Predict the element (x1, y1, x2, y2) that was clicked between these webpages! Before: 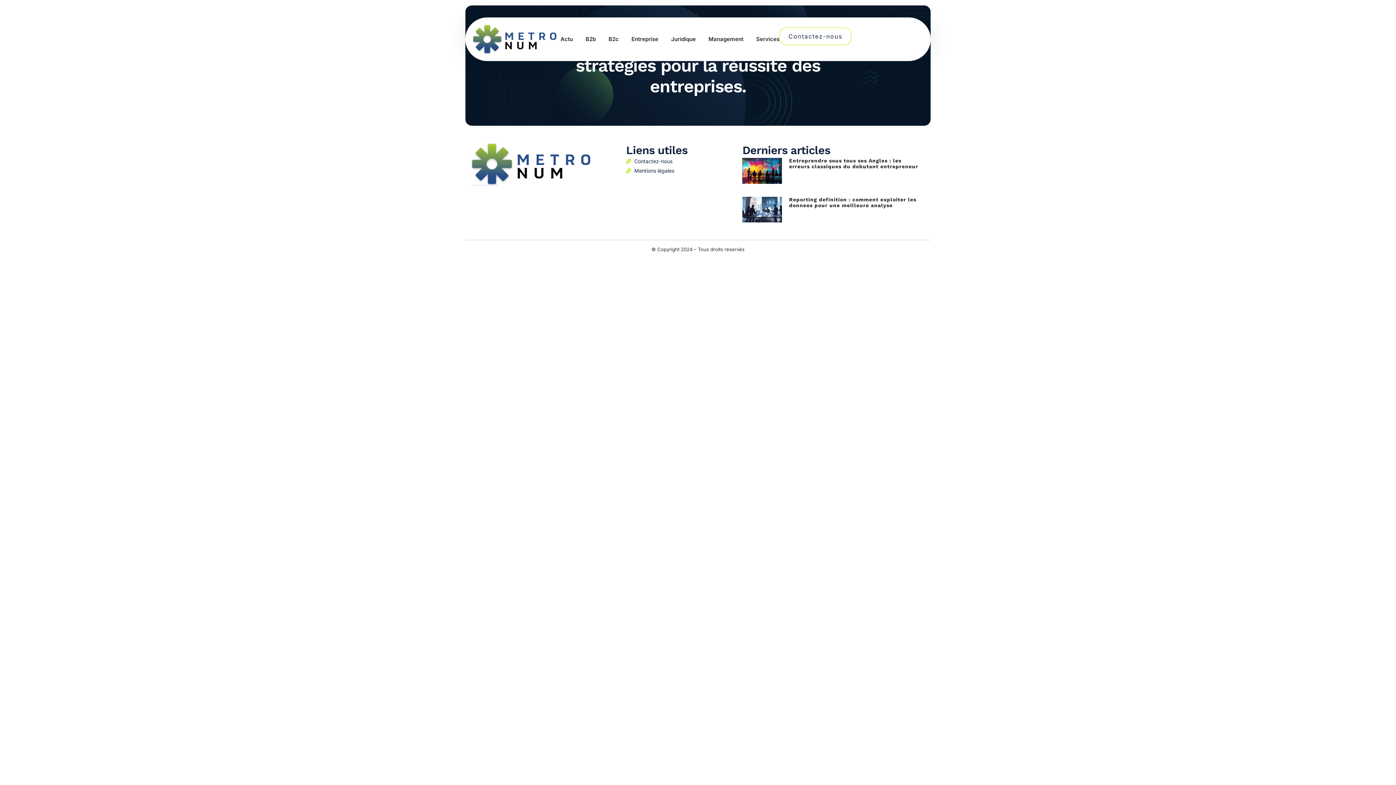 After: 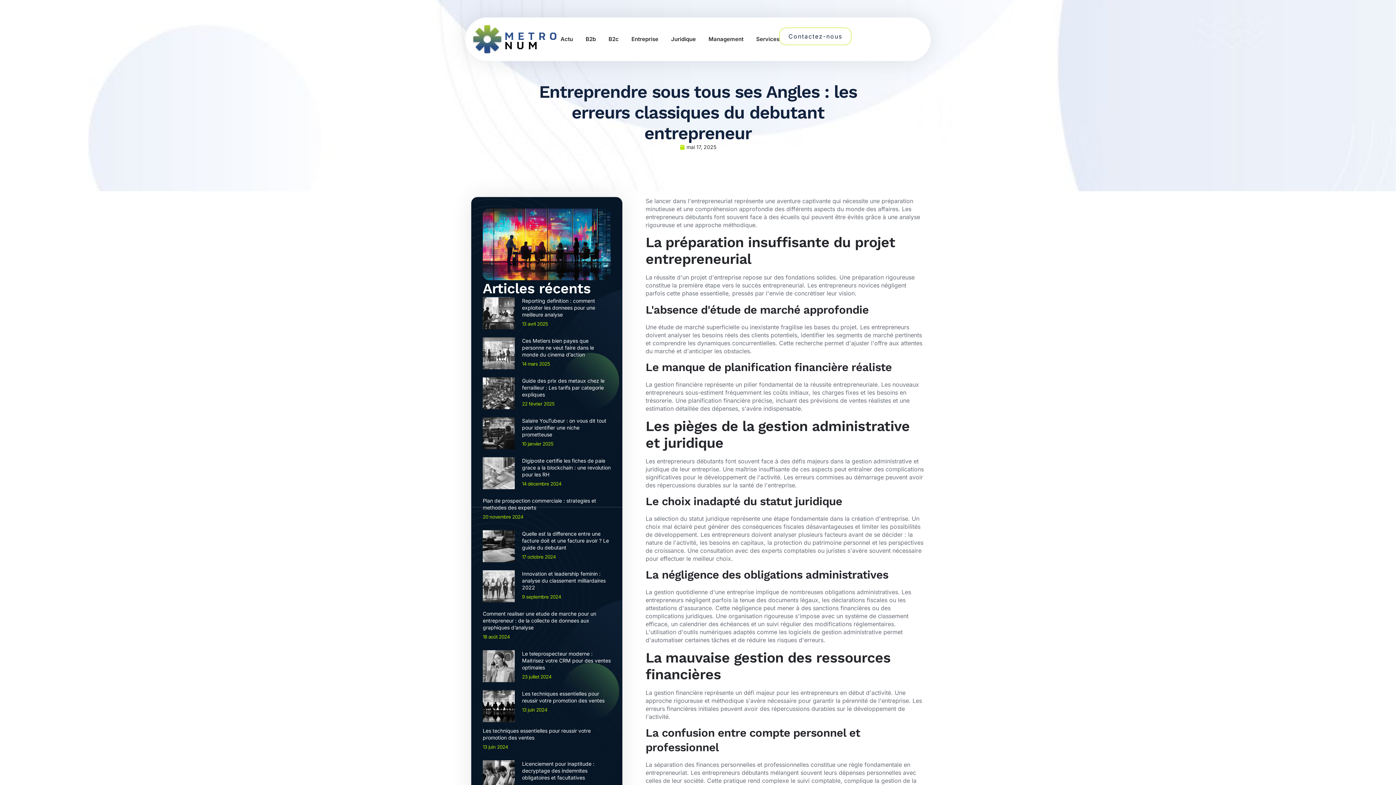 Action: bbox: (742, 157, 782, 183)